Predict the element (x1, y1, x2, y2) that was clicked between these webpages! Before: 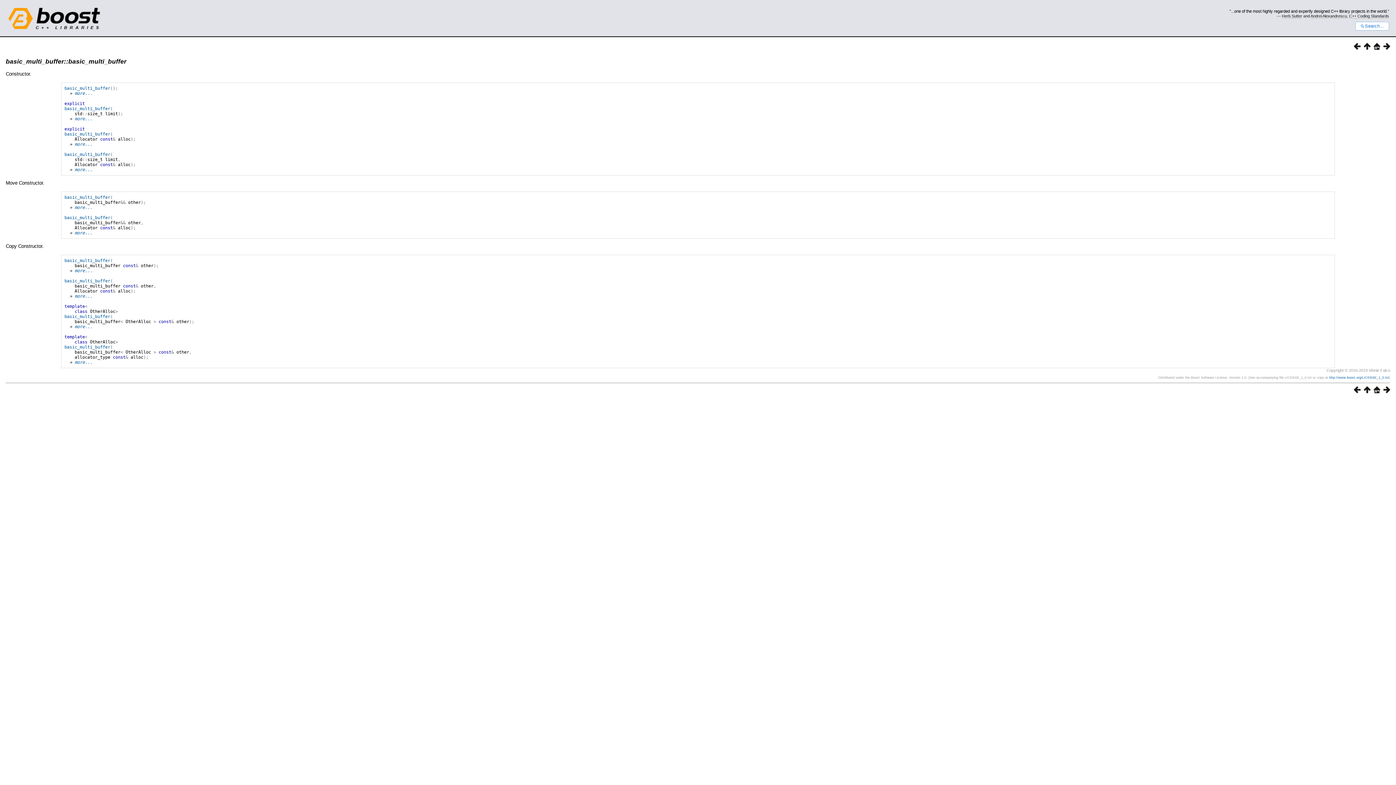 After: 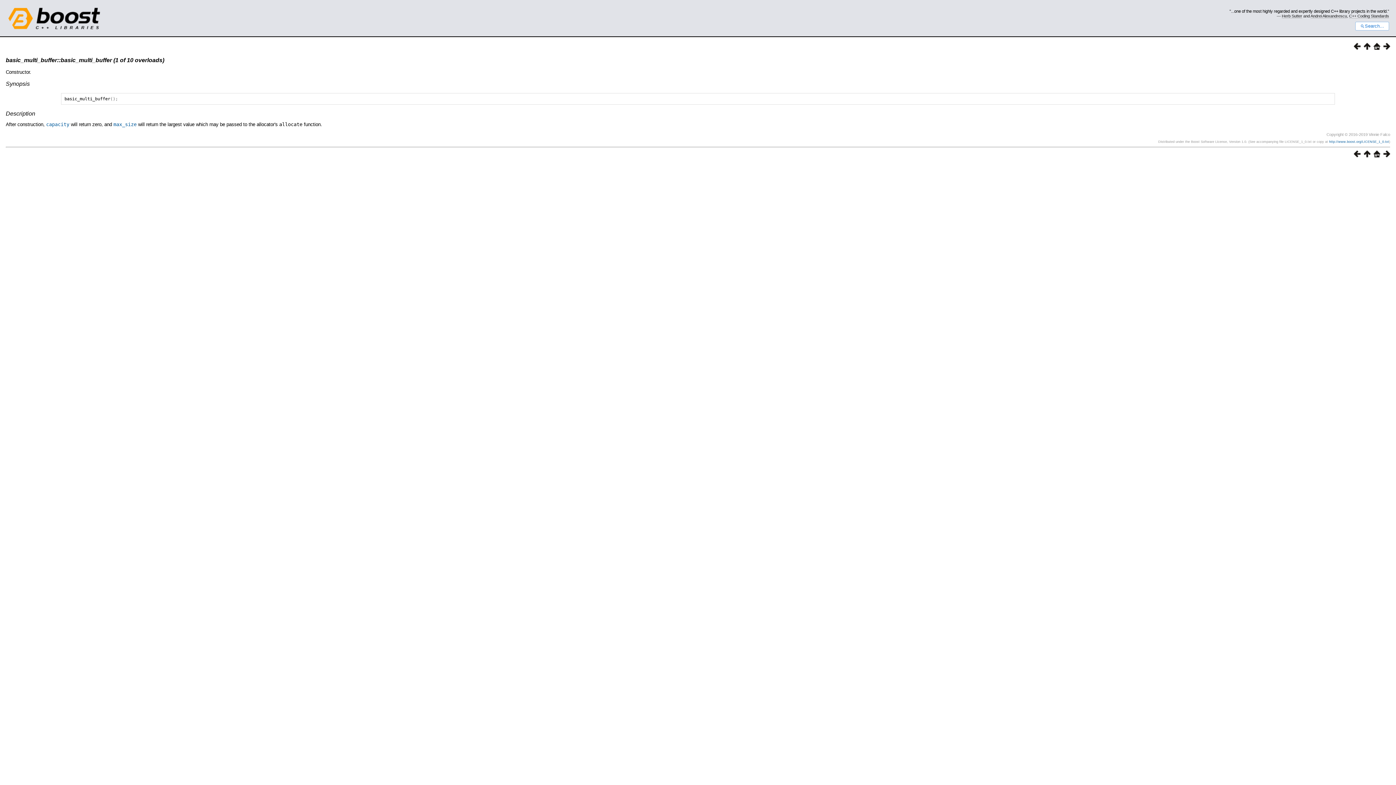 Action: bbox: (1380, 388, 1390, 394)